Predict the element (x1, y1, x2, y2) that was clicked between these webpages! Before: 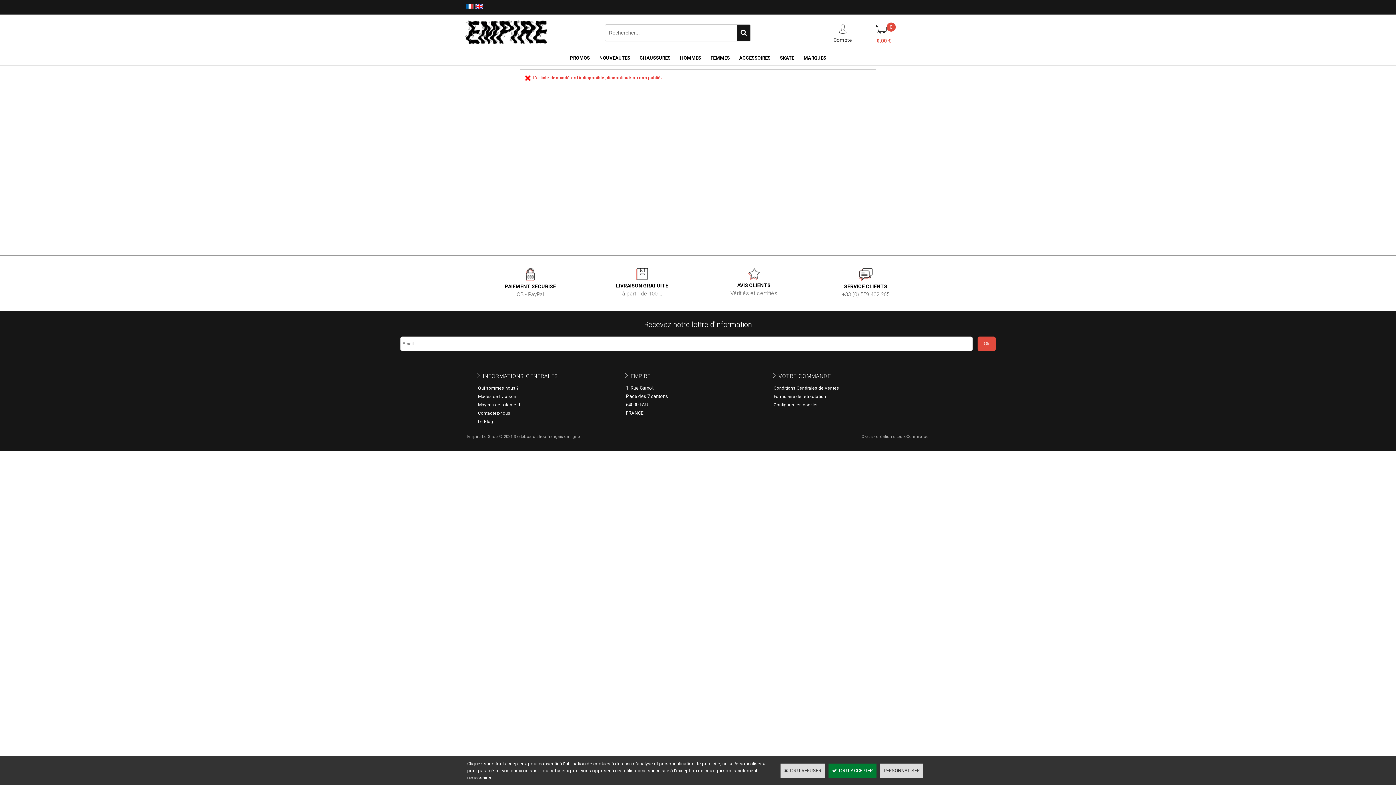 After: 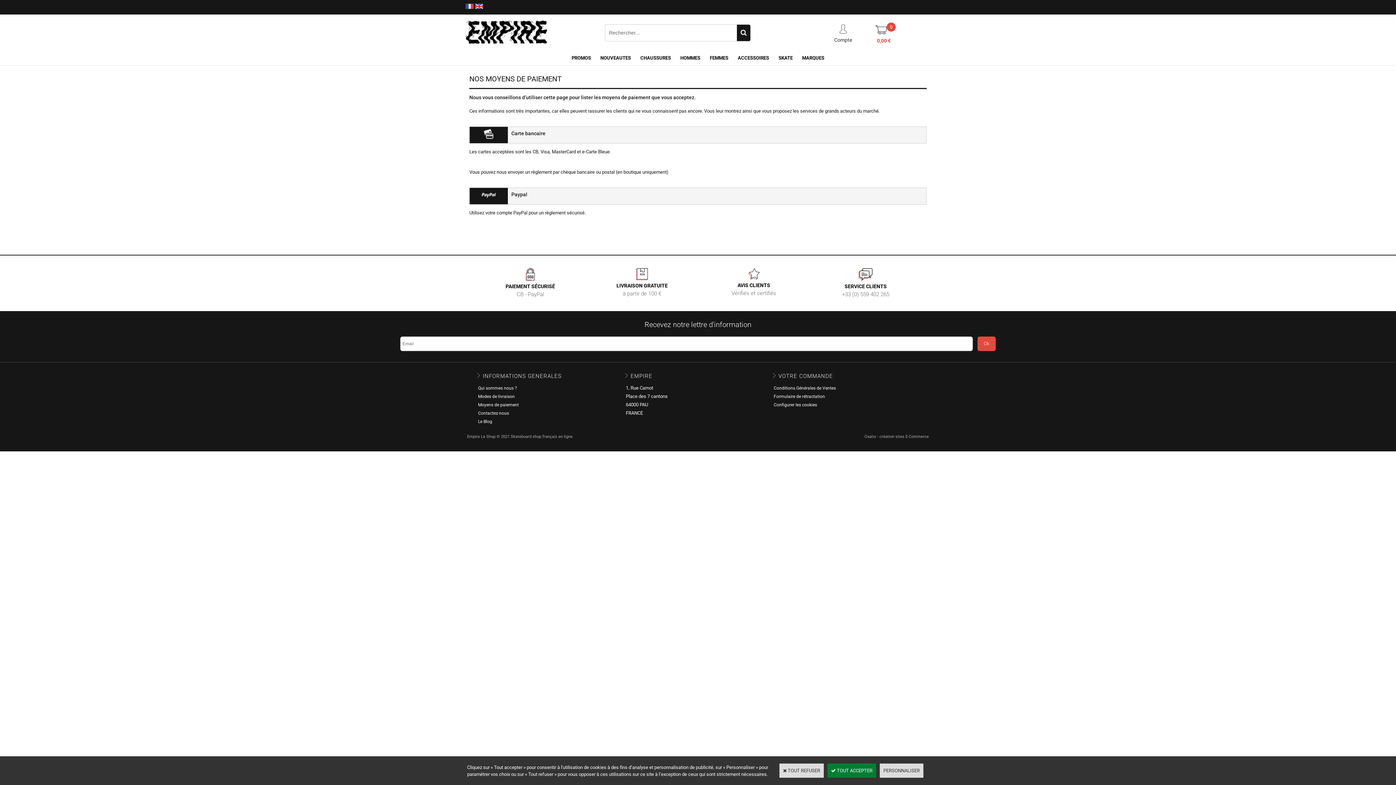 Action: label: Moyens de paiement bbox: (476, 400, 522, 409)